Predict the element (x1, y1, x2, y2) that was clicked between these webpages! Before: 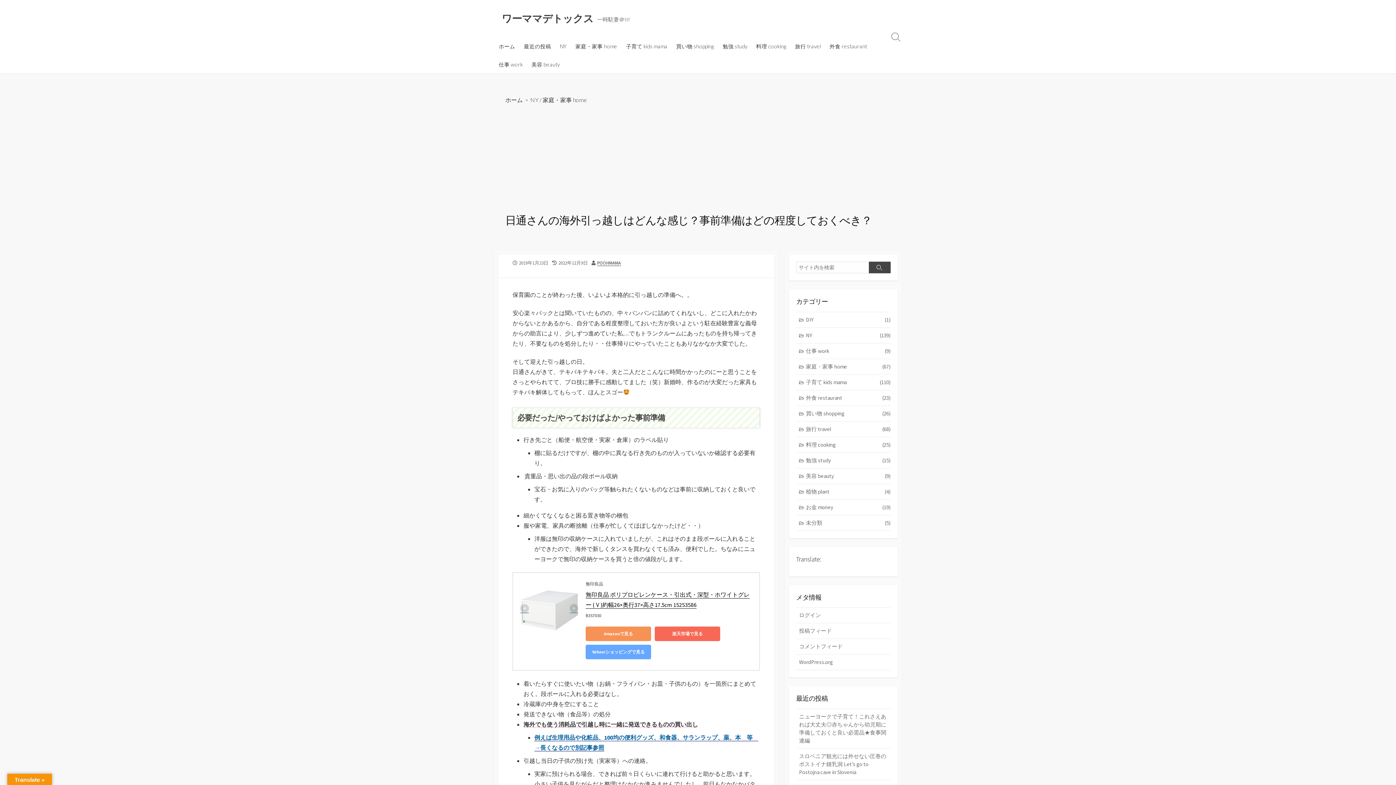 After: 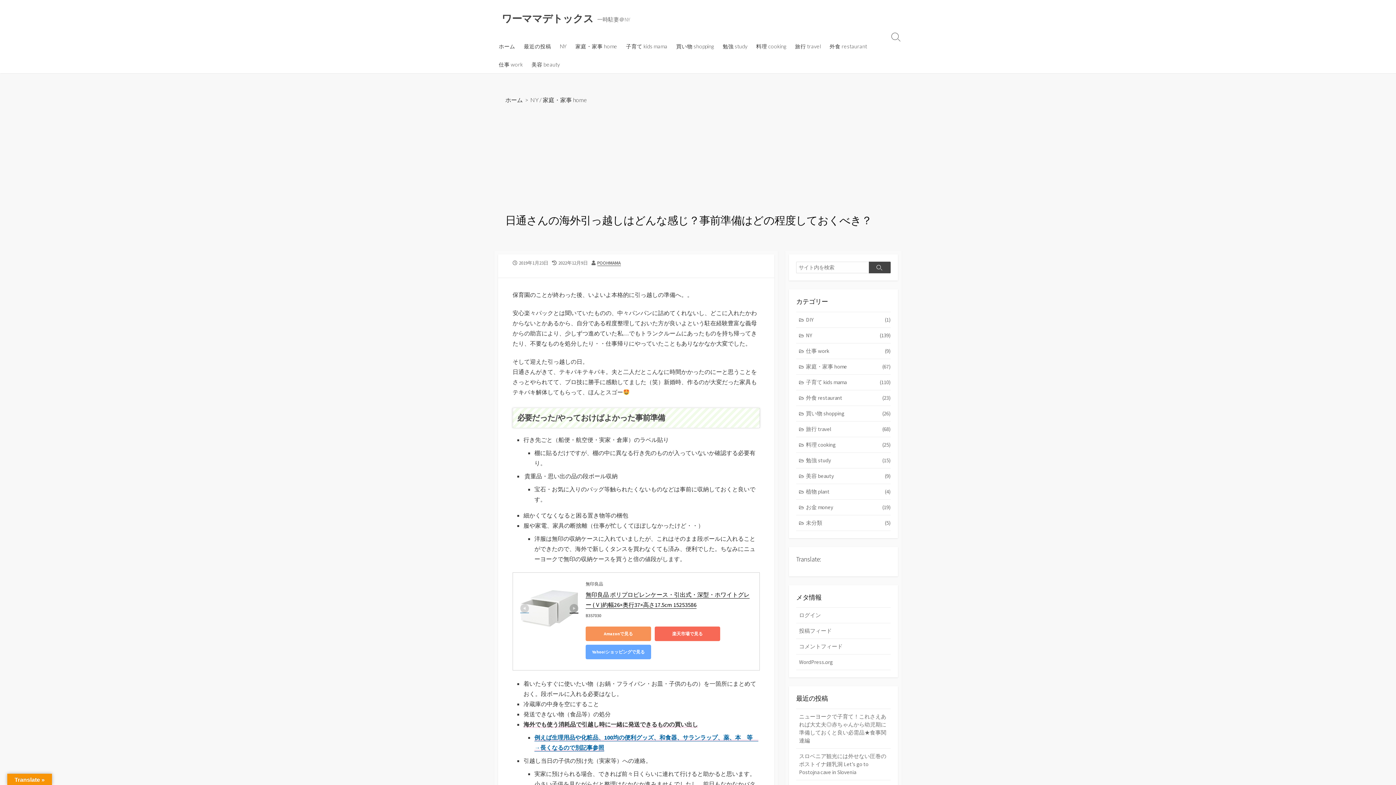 Action: bbox: (569, 602, 578, 612)